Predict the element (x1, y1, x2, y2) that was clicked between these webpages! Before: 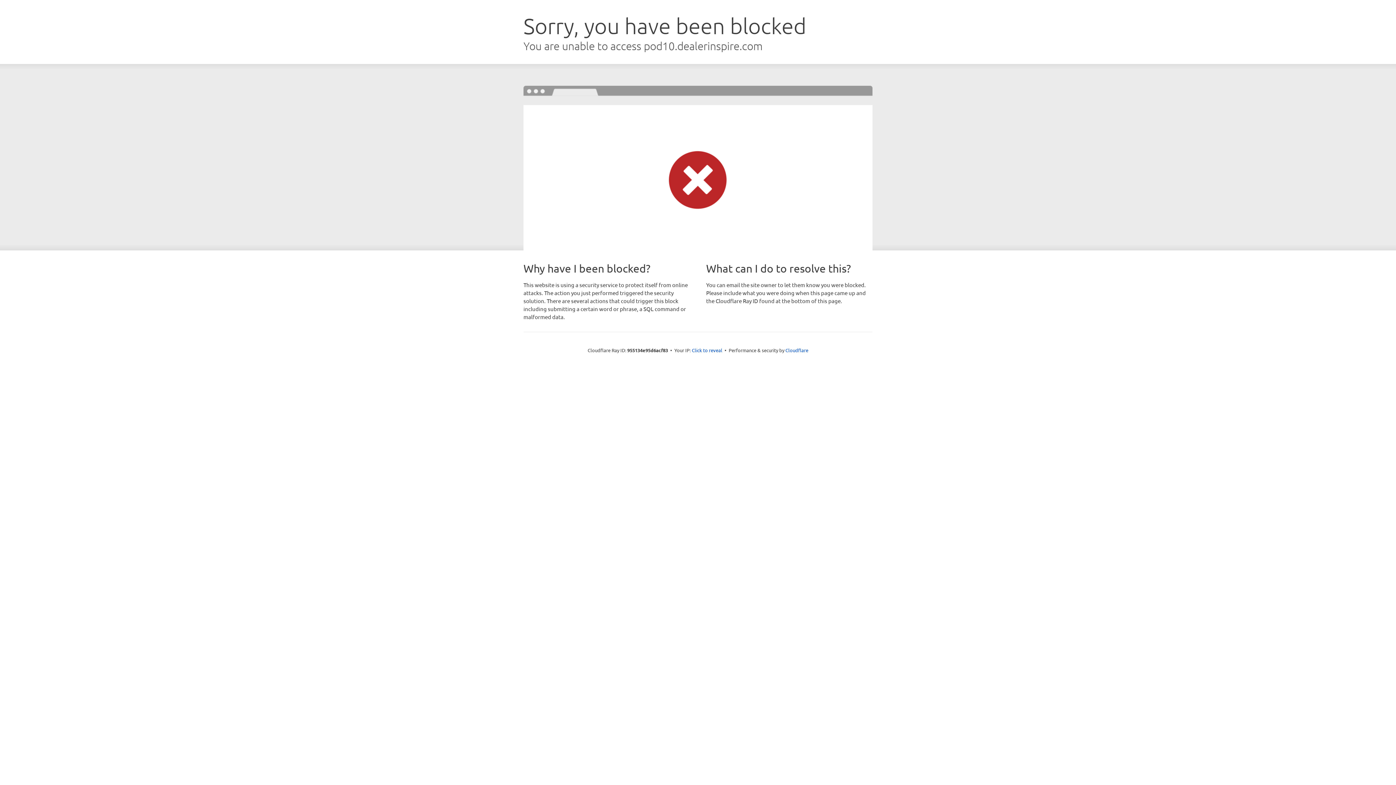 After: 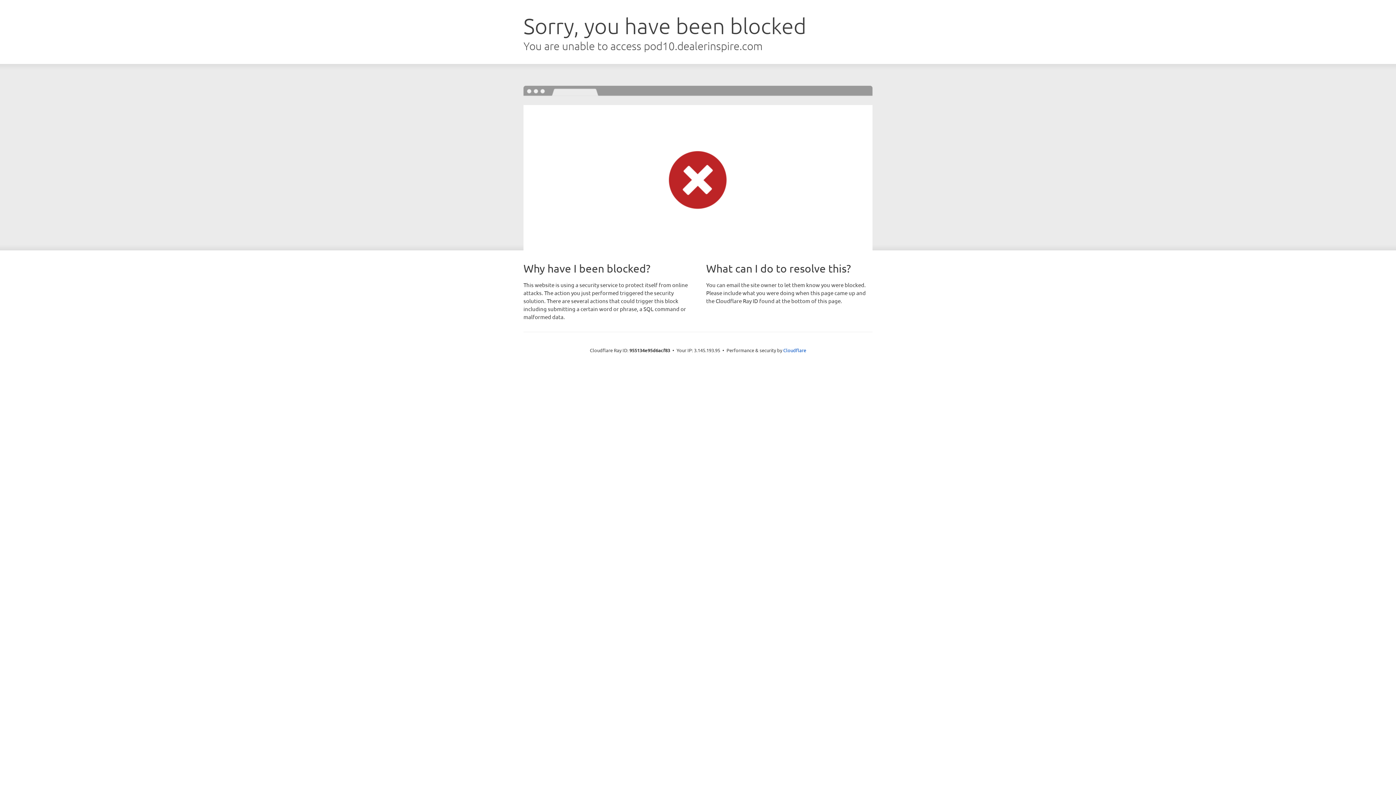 Action: bbox: (692, 346, 722, 353) label: Click to reveal